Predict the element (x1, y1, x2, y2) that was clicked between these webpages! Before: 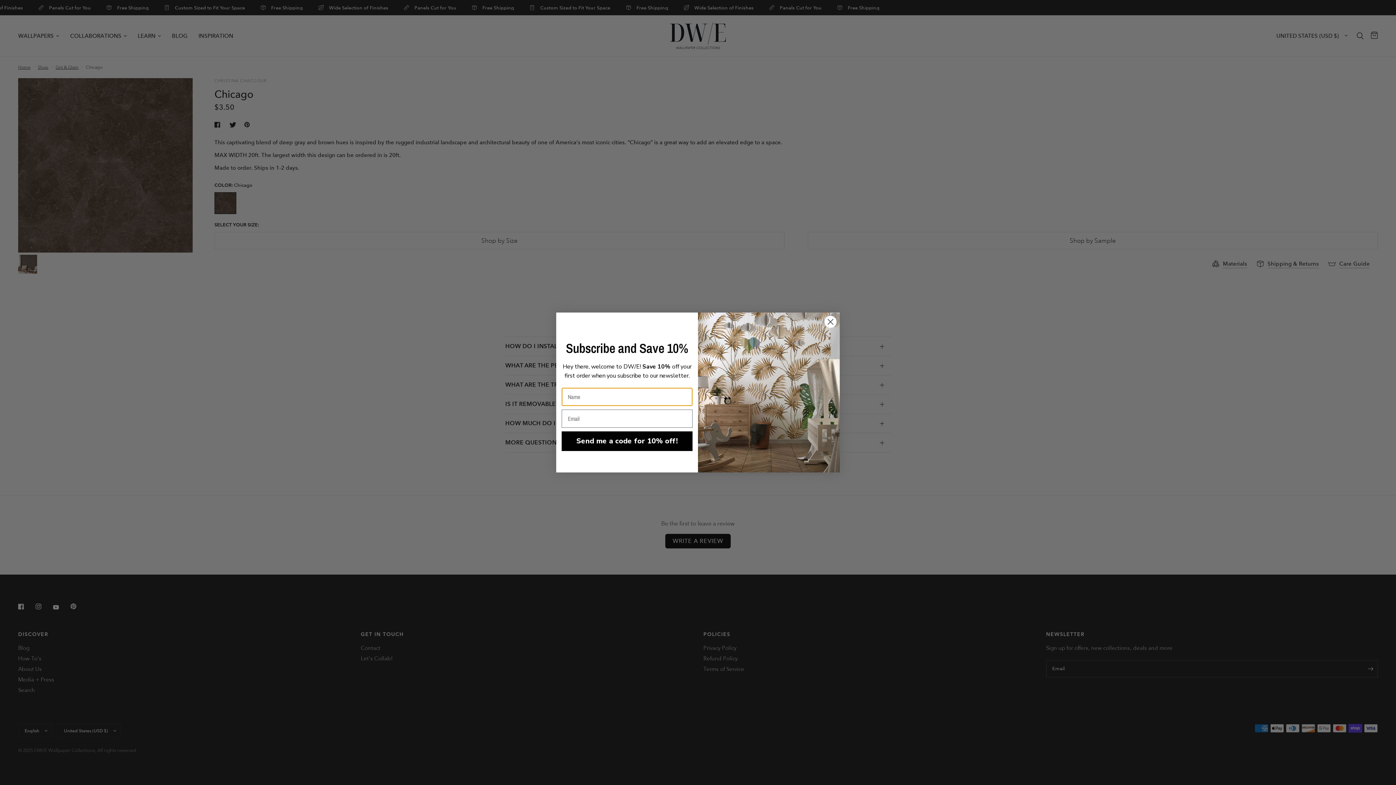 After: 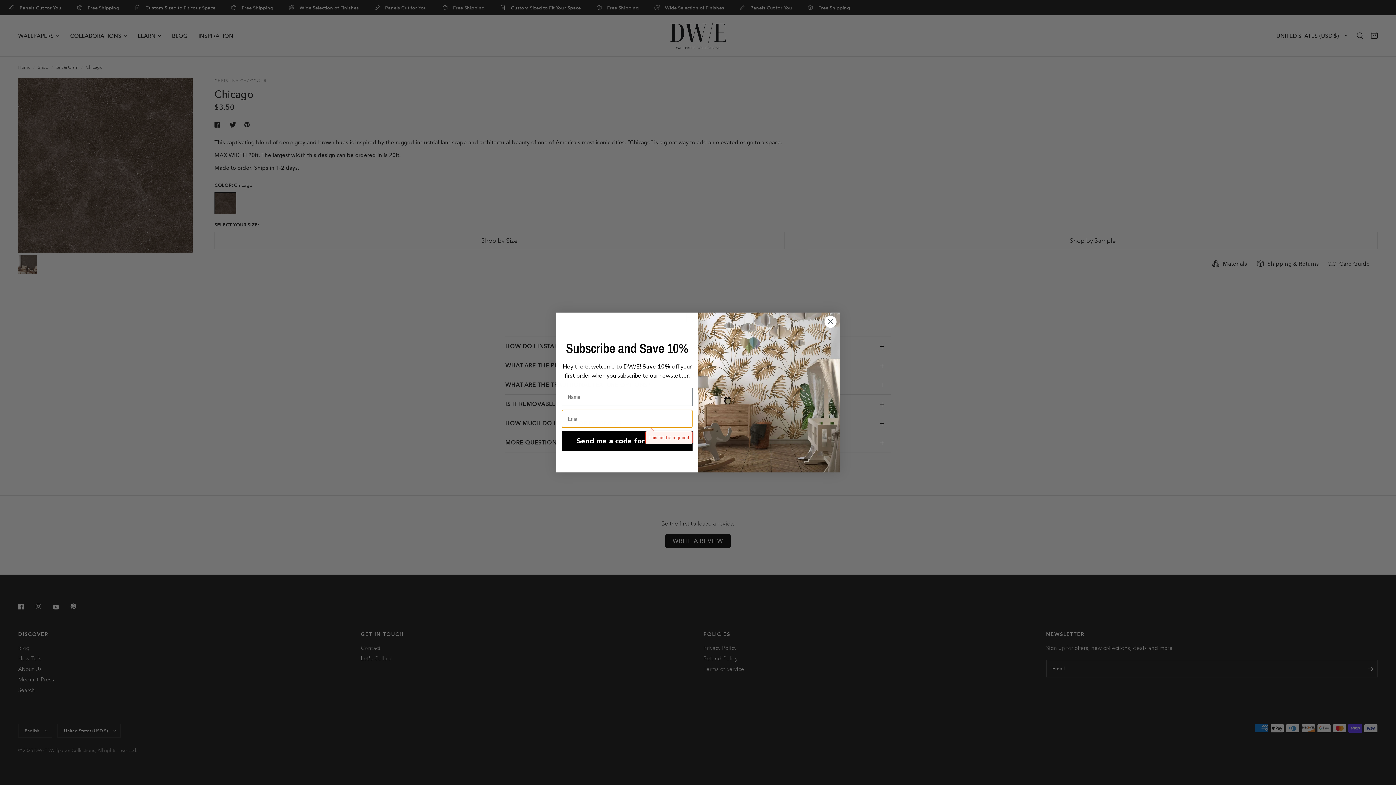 Action: label: Send me a code for 10% off! bbox: (561, 447, 692, 467)